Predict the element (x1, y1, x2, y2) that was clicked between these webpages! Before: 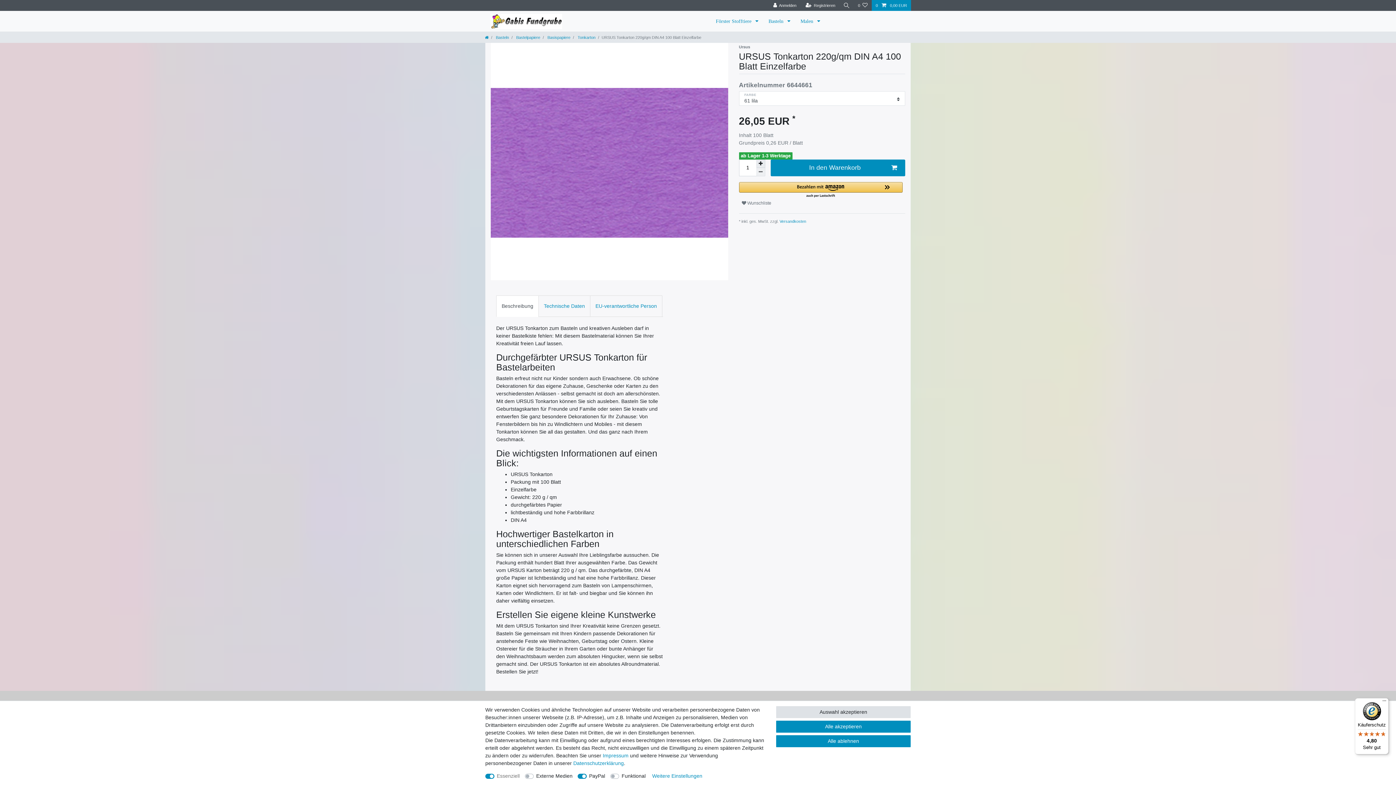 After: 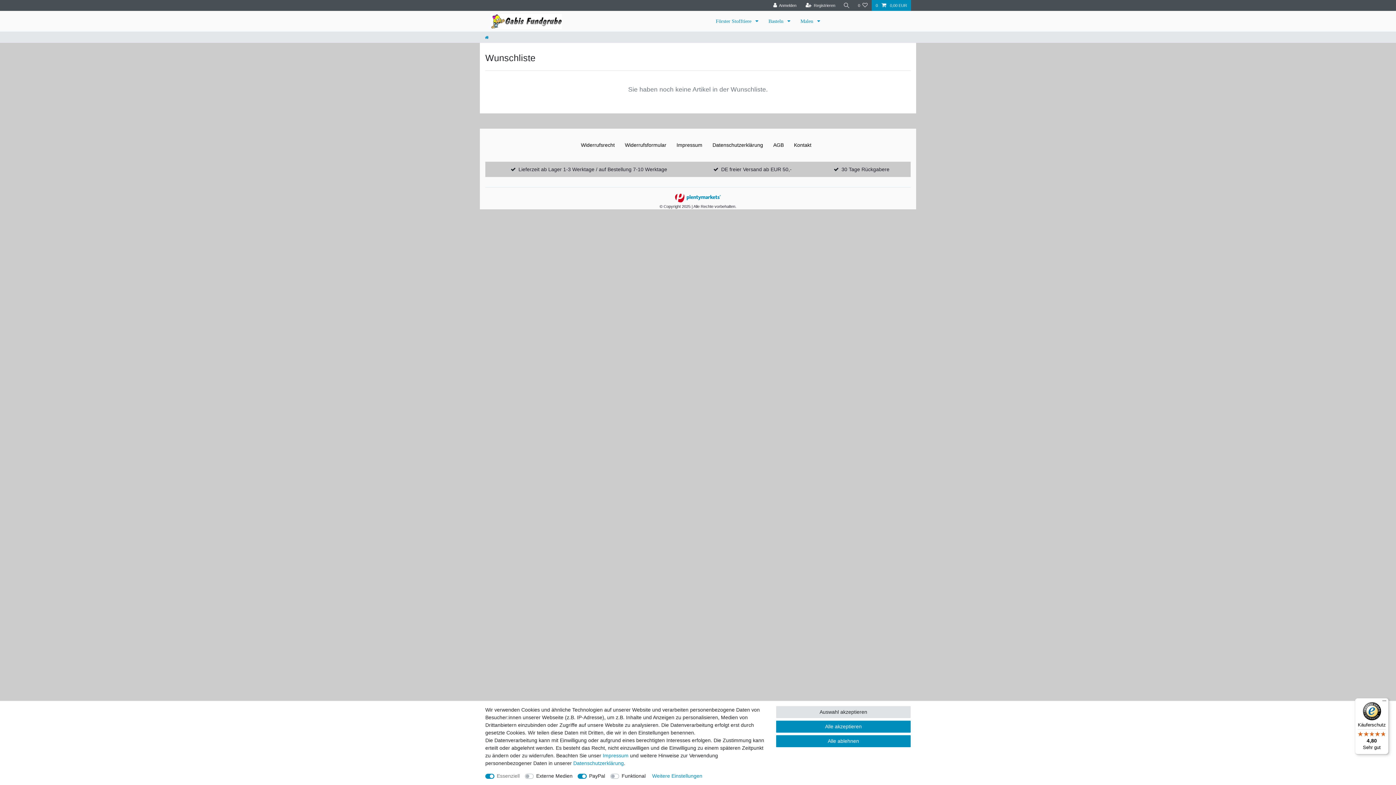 Action: bbox: (854, 0, 871, 10) label: Wunschliste